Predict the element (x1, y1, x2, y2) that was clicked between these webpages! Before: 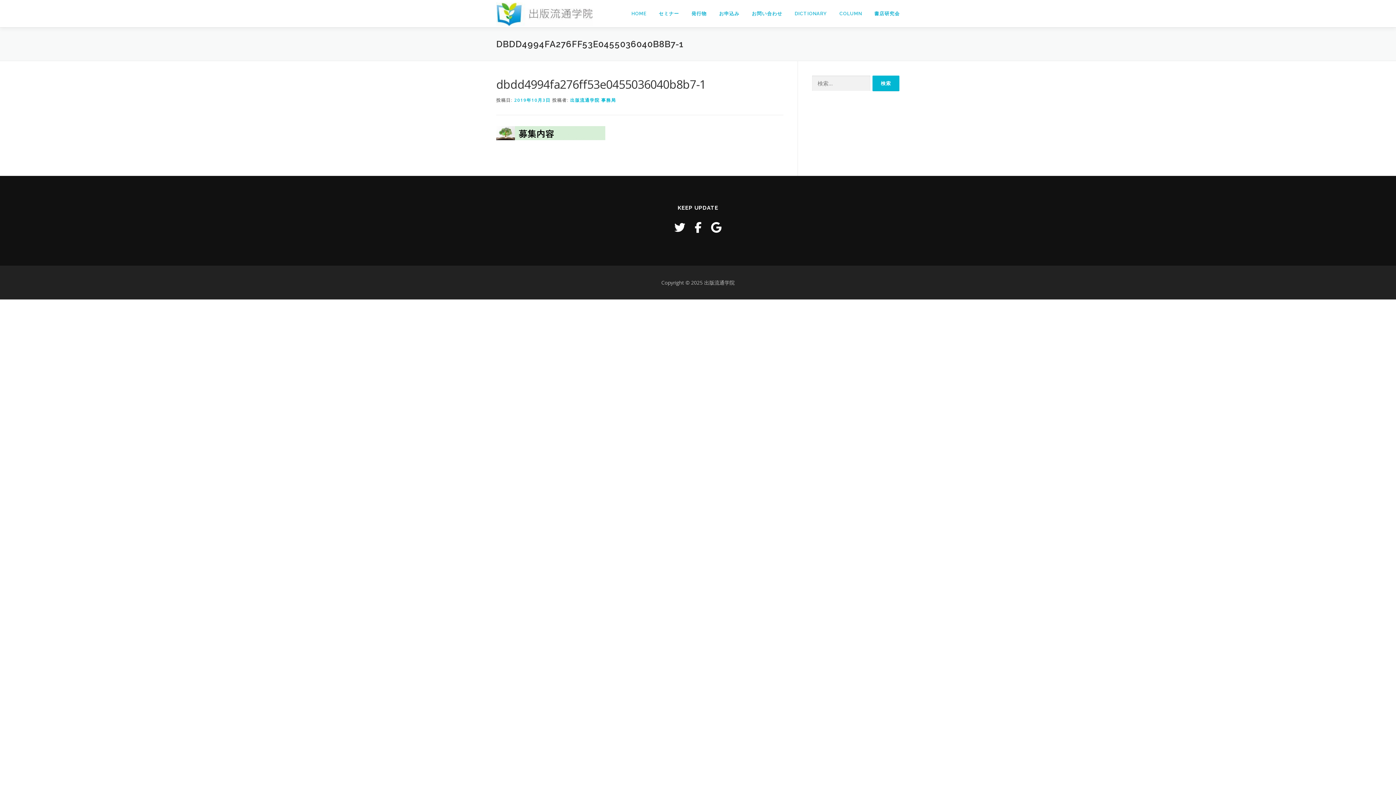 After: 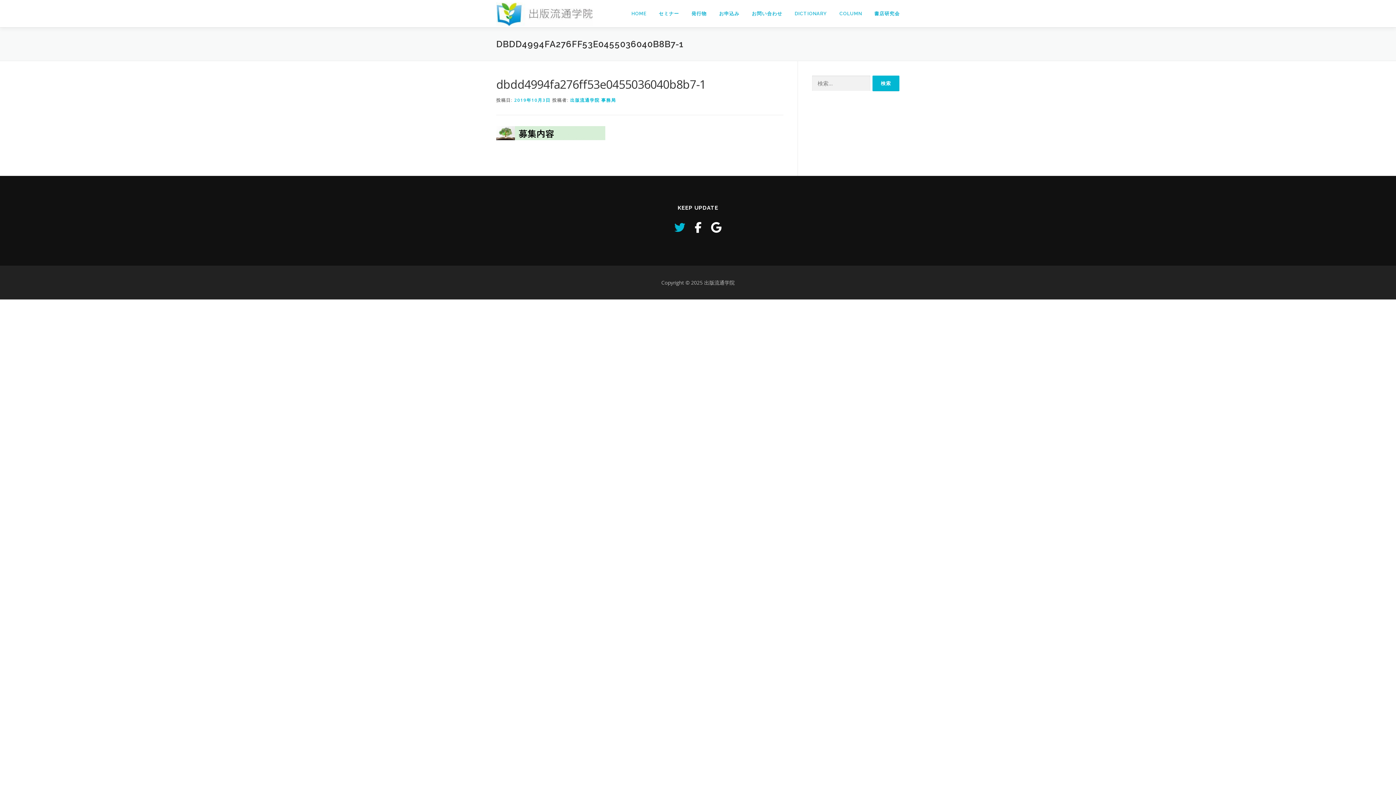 Action: bbox: (674, 219, 685, 234)